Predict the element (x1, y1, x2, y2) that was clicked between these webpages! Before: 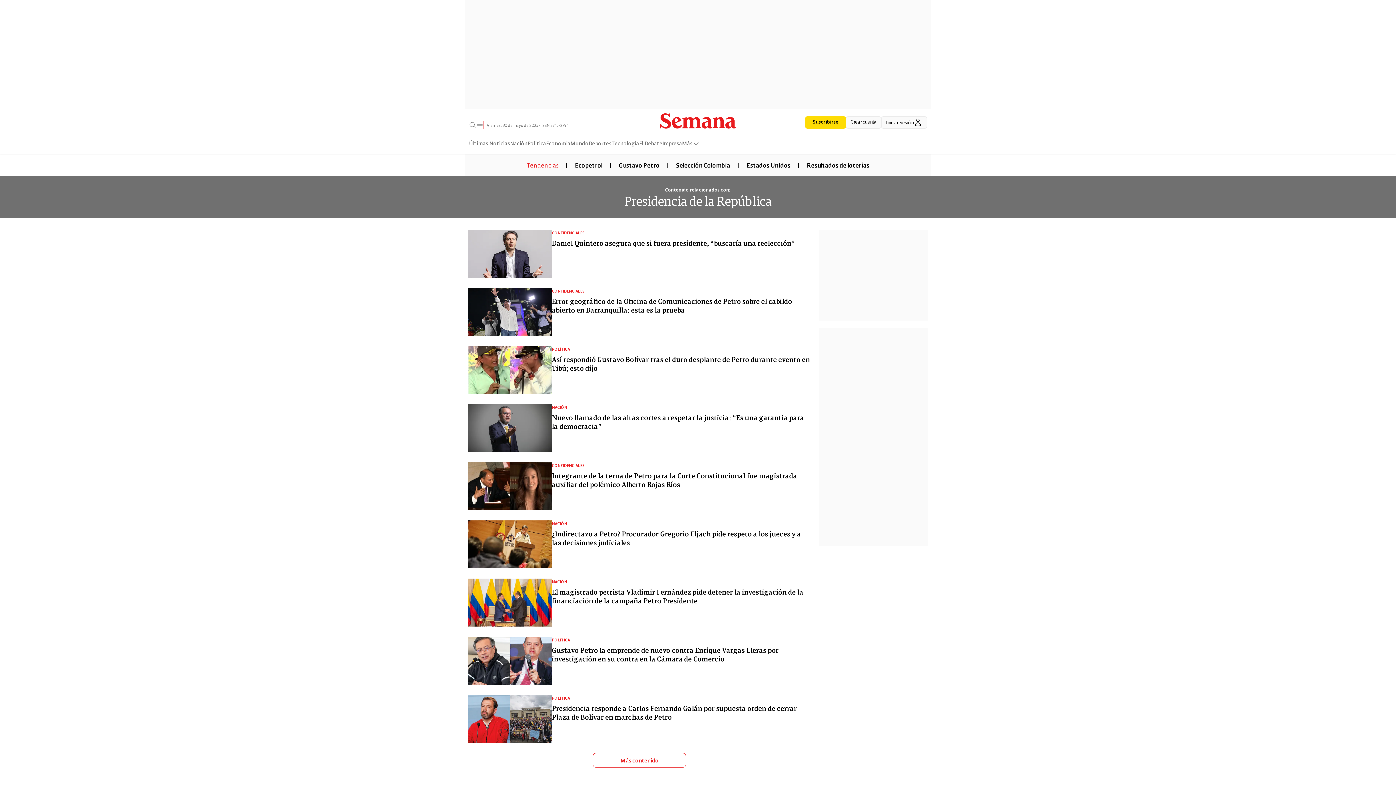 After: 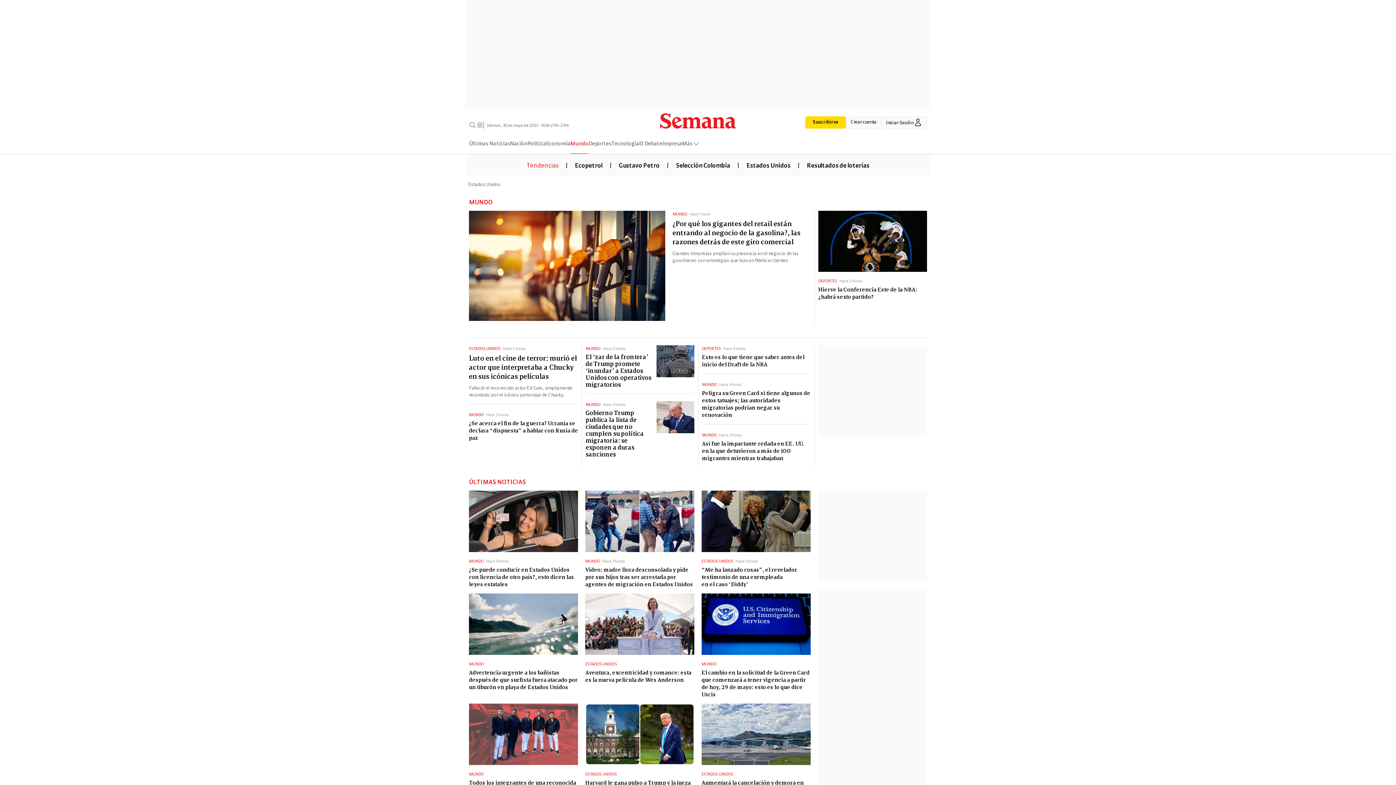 Action: label: Mundo bbox: (570, 138, 588, 153)